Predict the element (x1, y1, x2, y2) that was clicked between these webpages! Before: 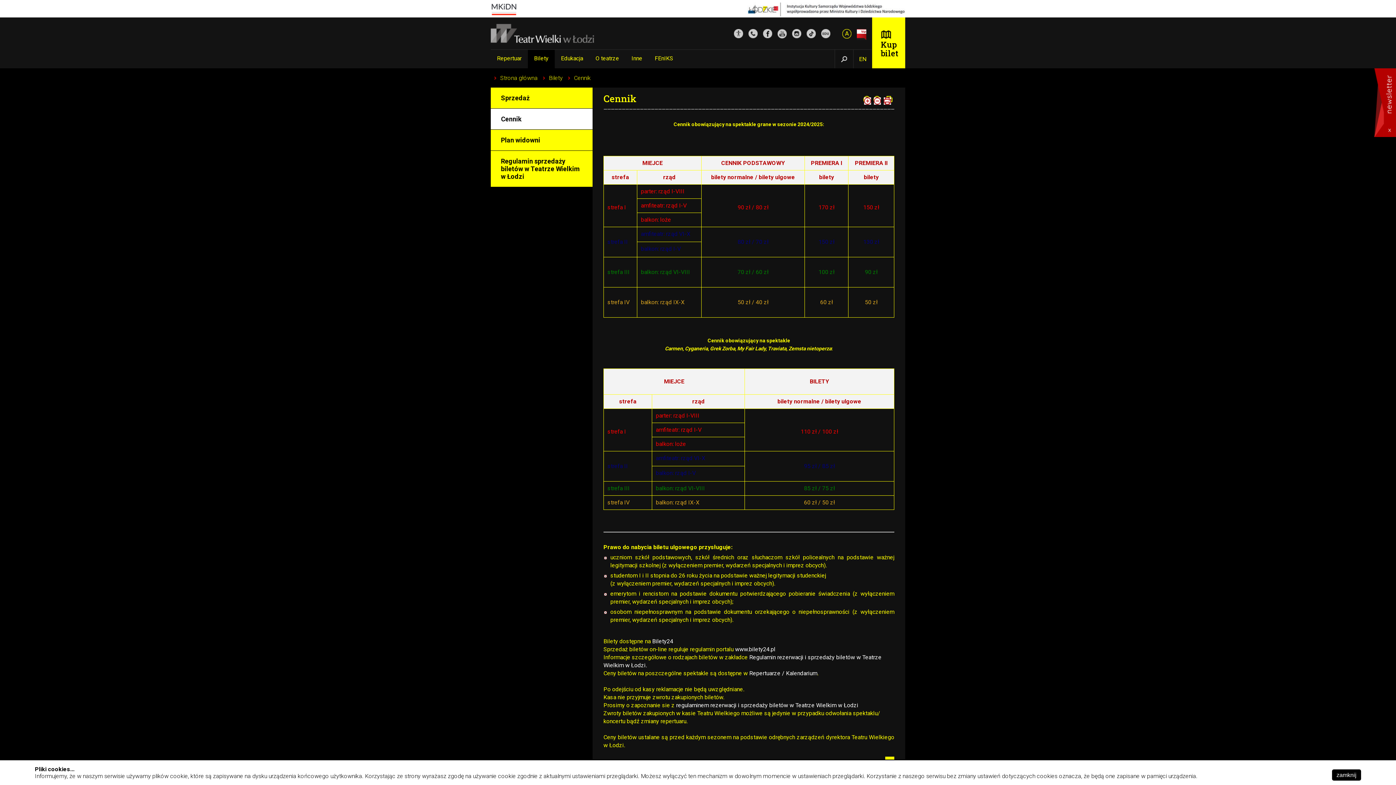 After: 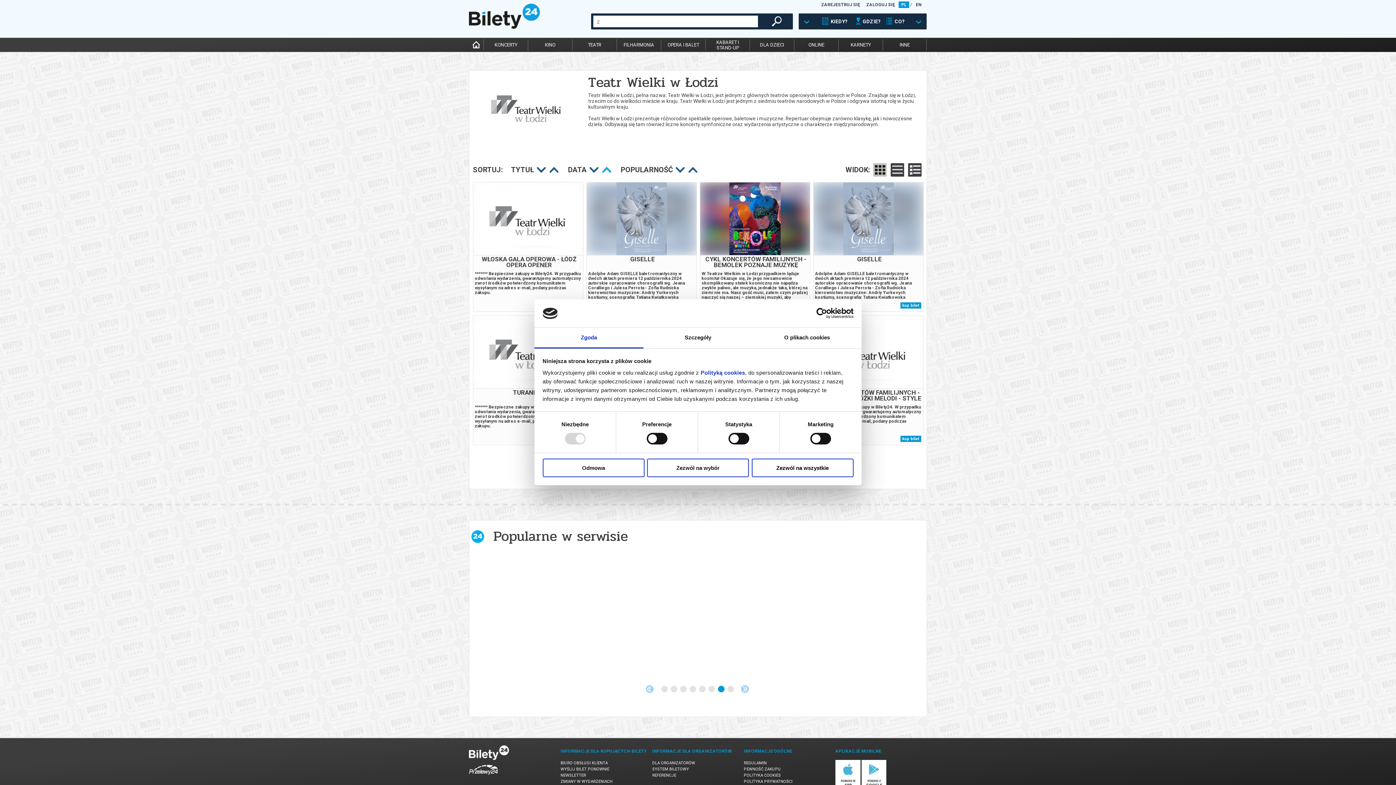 Action: bbox: (652, 638, 673, 645) label: Bilety24